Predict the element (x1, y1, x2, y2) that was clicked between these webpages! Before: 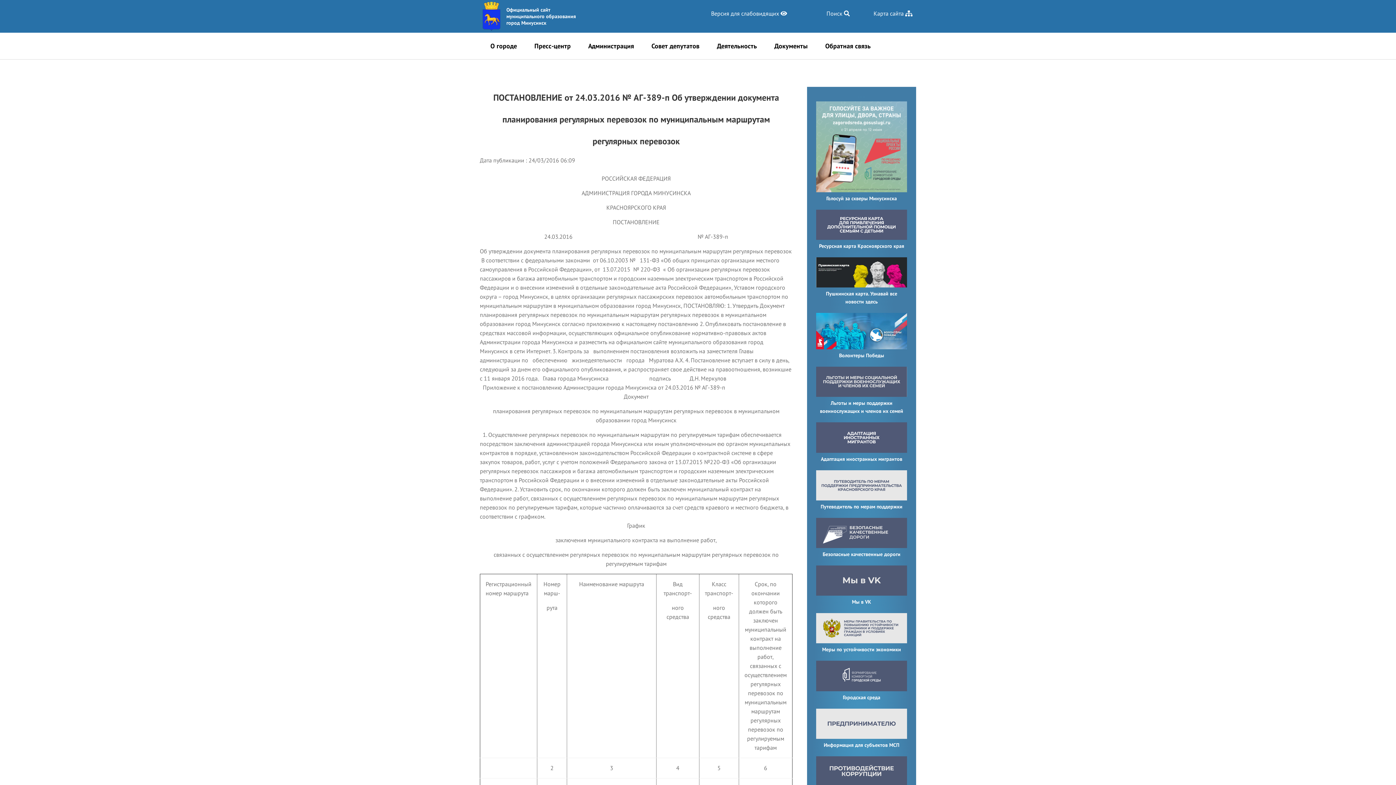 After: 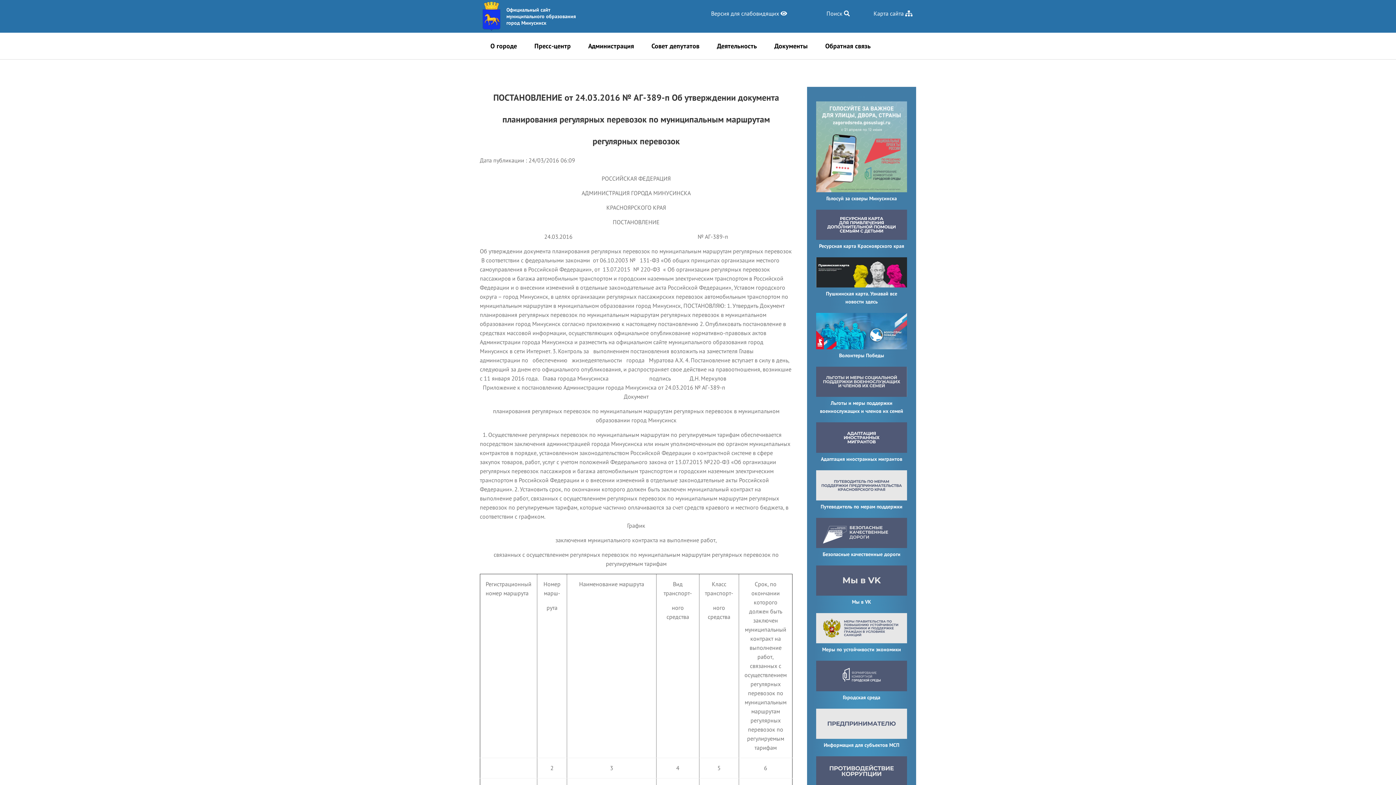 Action: bbox: (816, 686, 907, 692)